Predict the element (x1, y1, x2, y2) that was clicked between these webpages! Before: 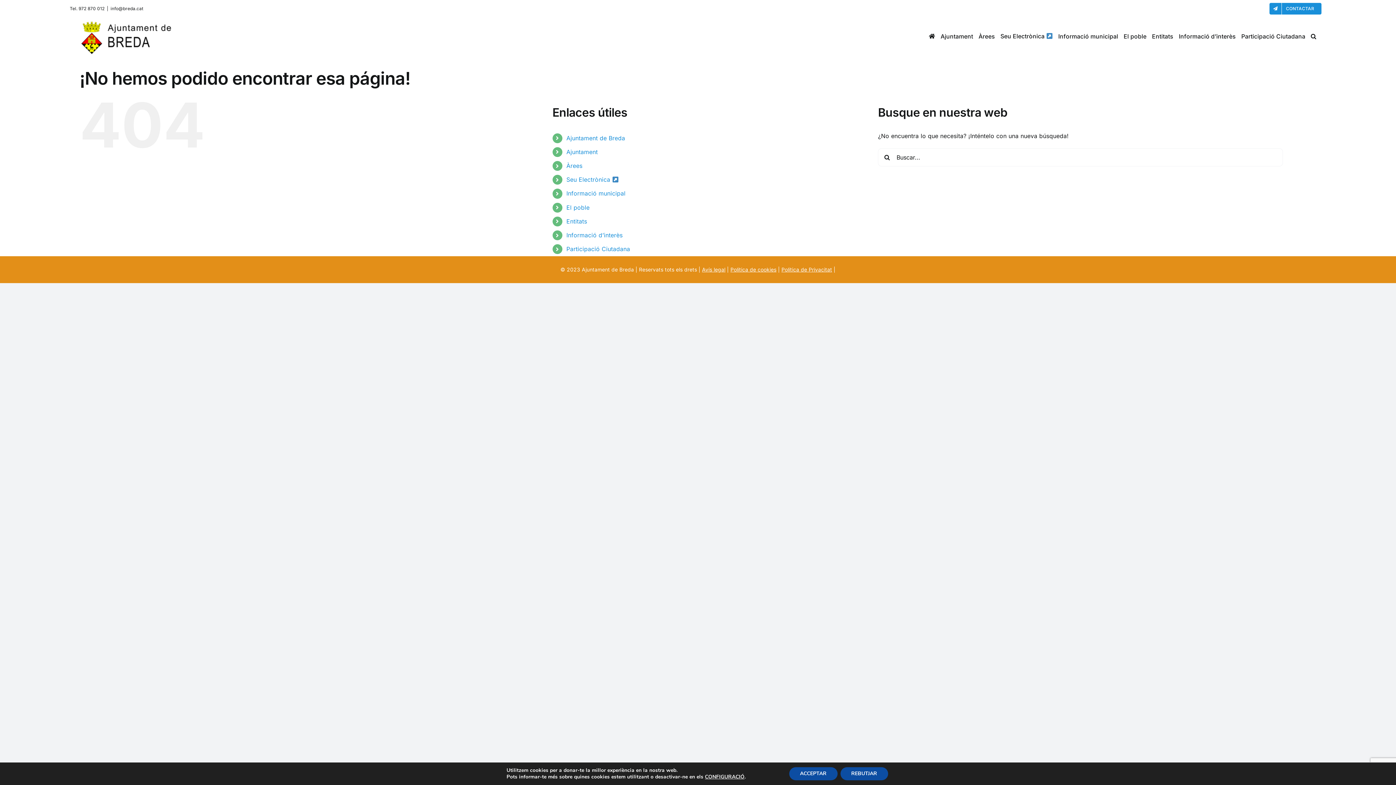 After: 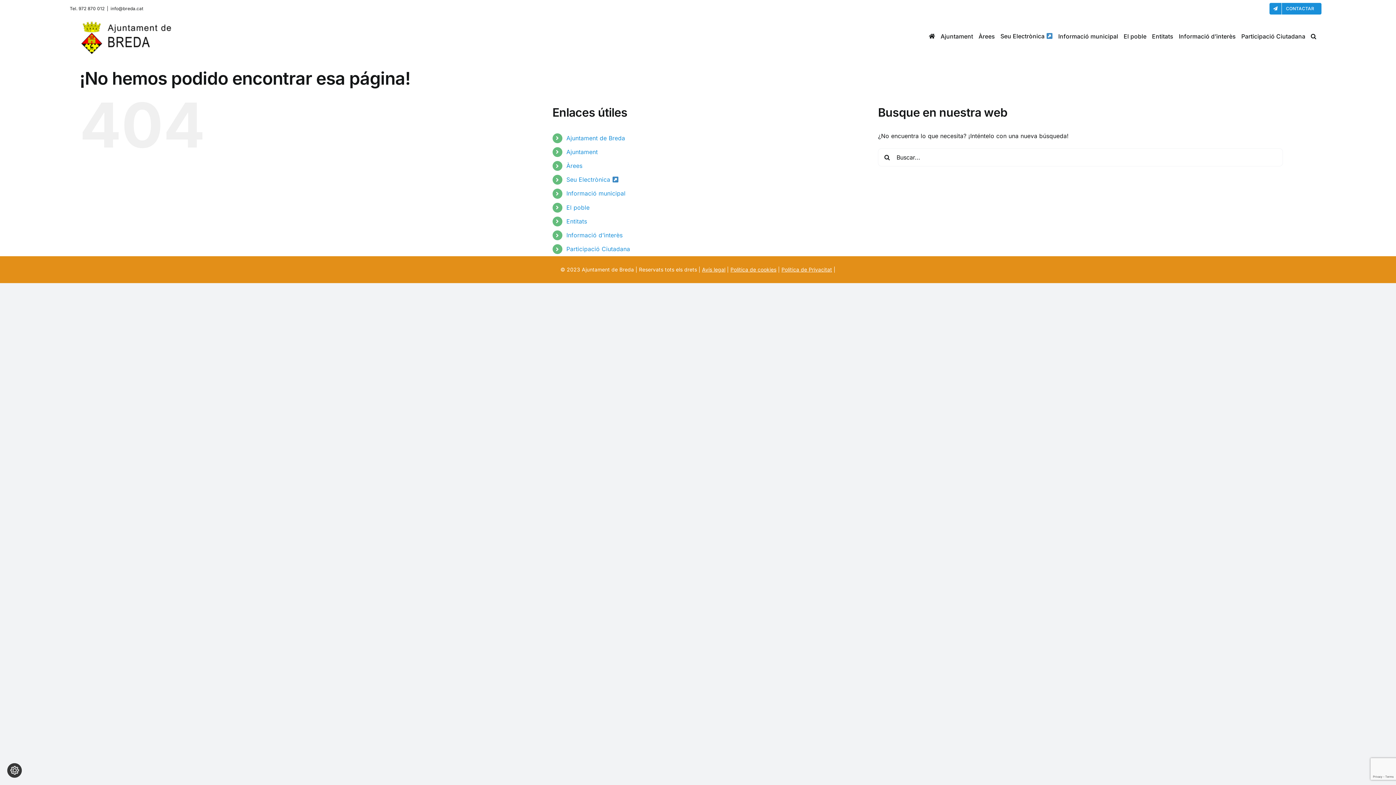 Action: bbox: (840, 767, 888, 780) label: REBUTJAR